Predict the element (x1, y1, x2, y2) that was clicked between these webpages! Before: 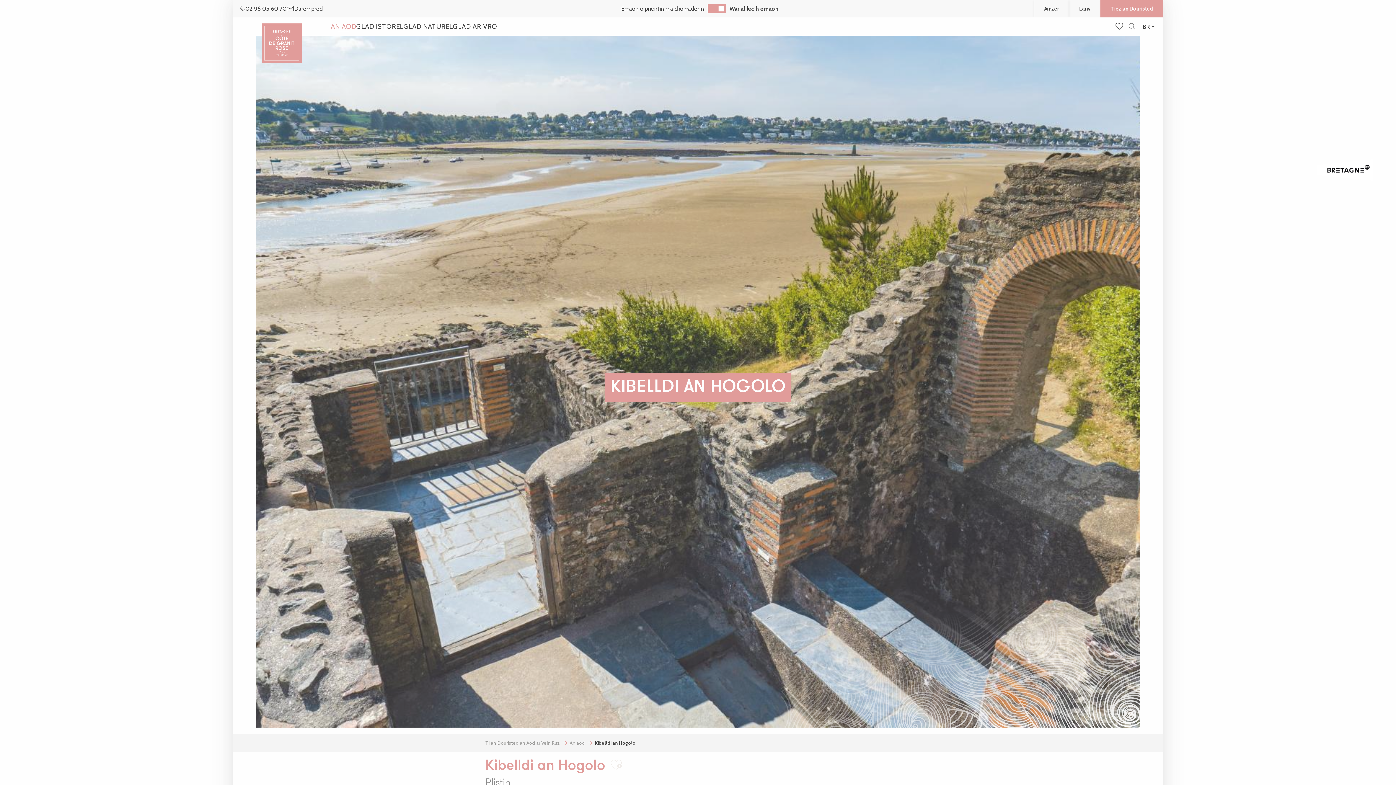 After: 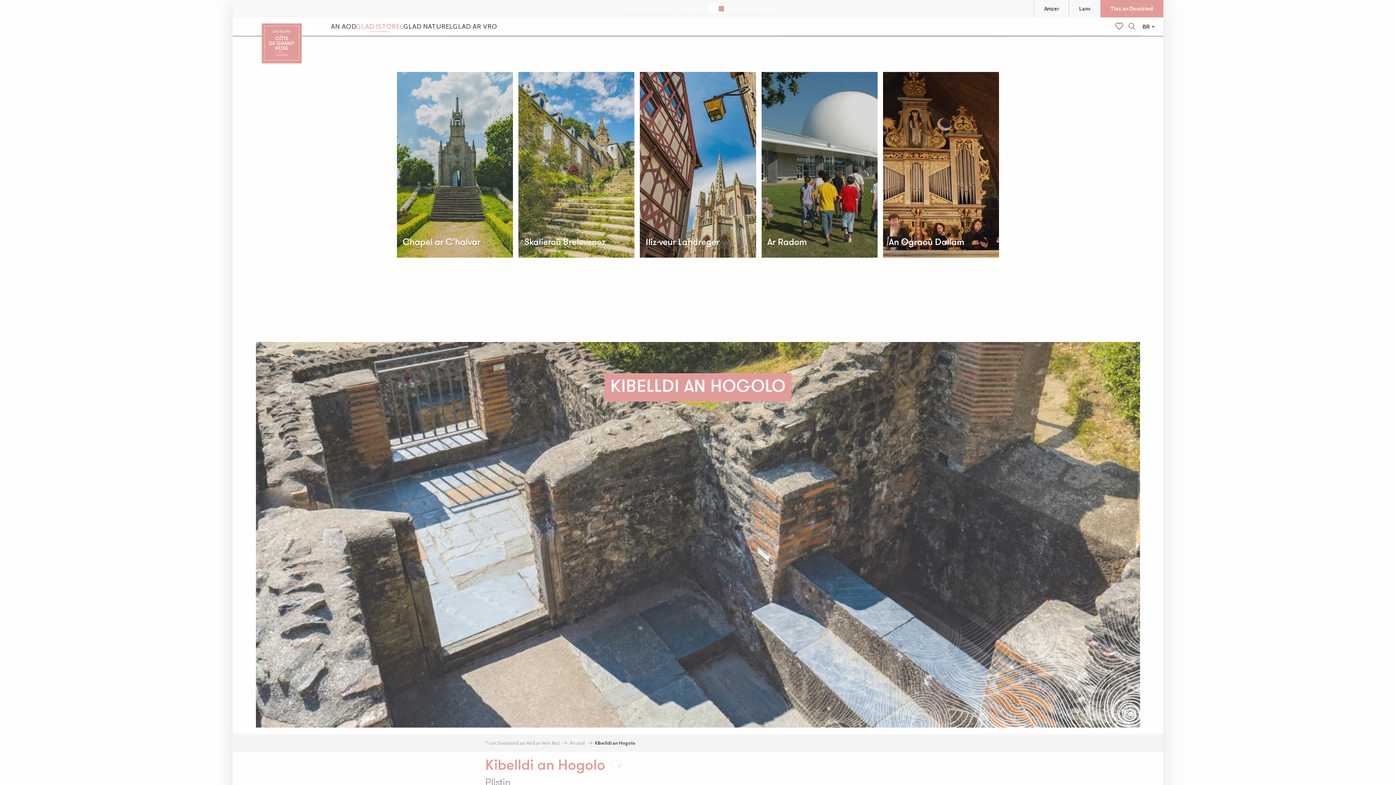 Action: bbox: (356, 17, 403, 35) label: GLAD ISTOREL